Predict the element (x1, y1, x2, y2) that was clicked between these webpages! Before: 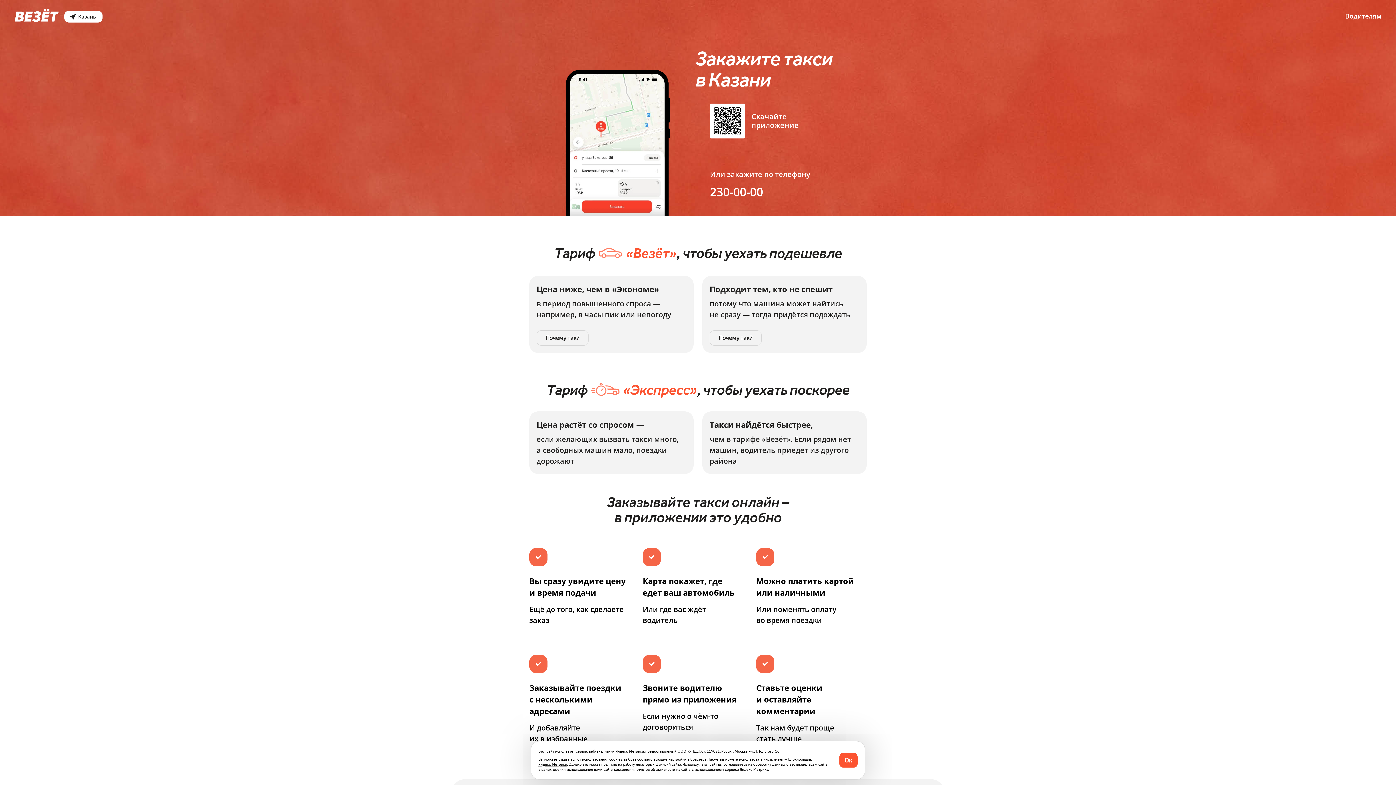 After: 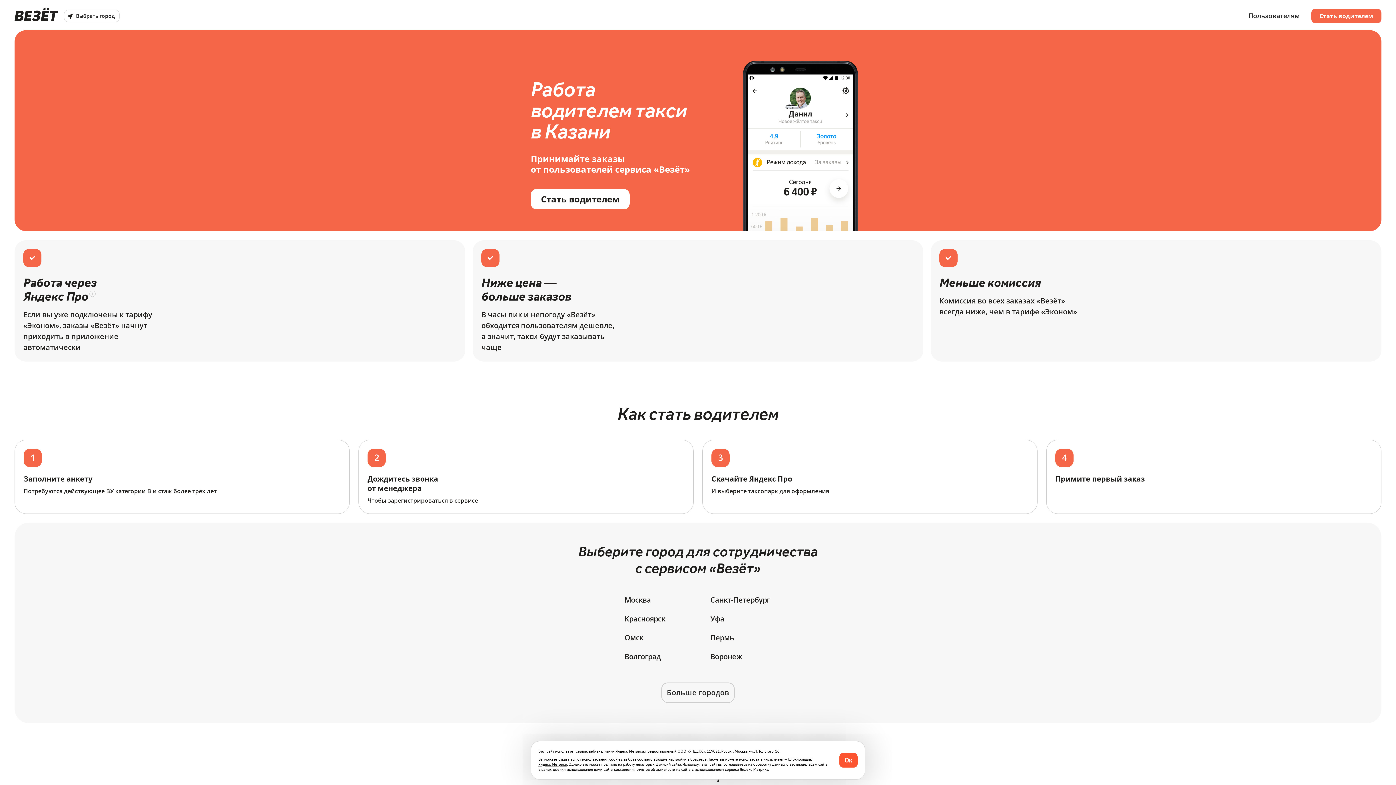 Action: bbox: (1345, 6, 1381, 25) label: Водителям